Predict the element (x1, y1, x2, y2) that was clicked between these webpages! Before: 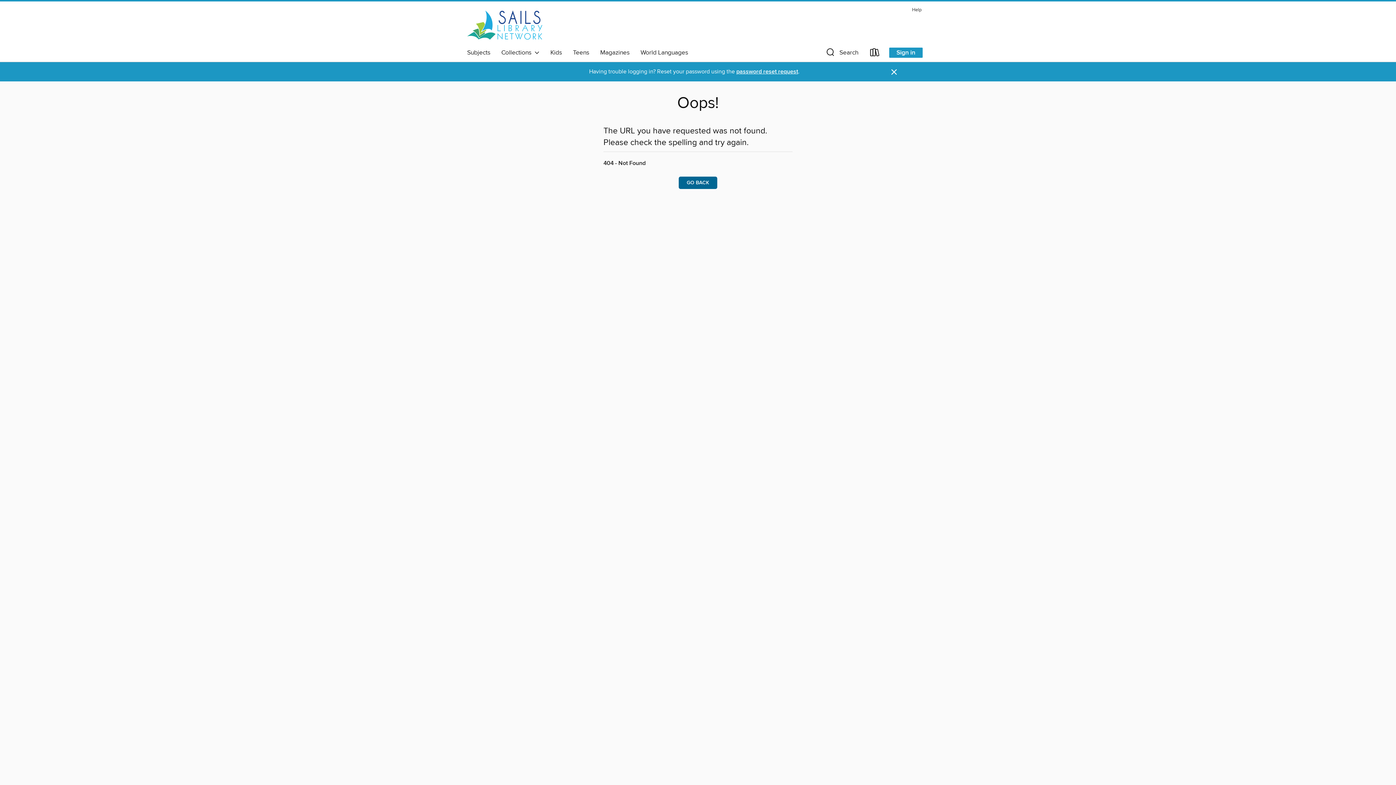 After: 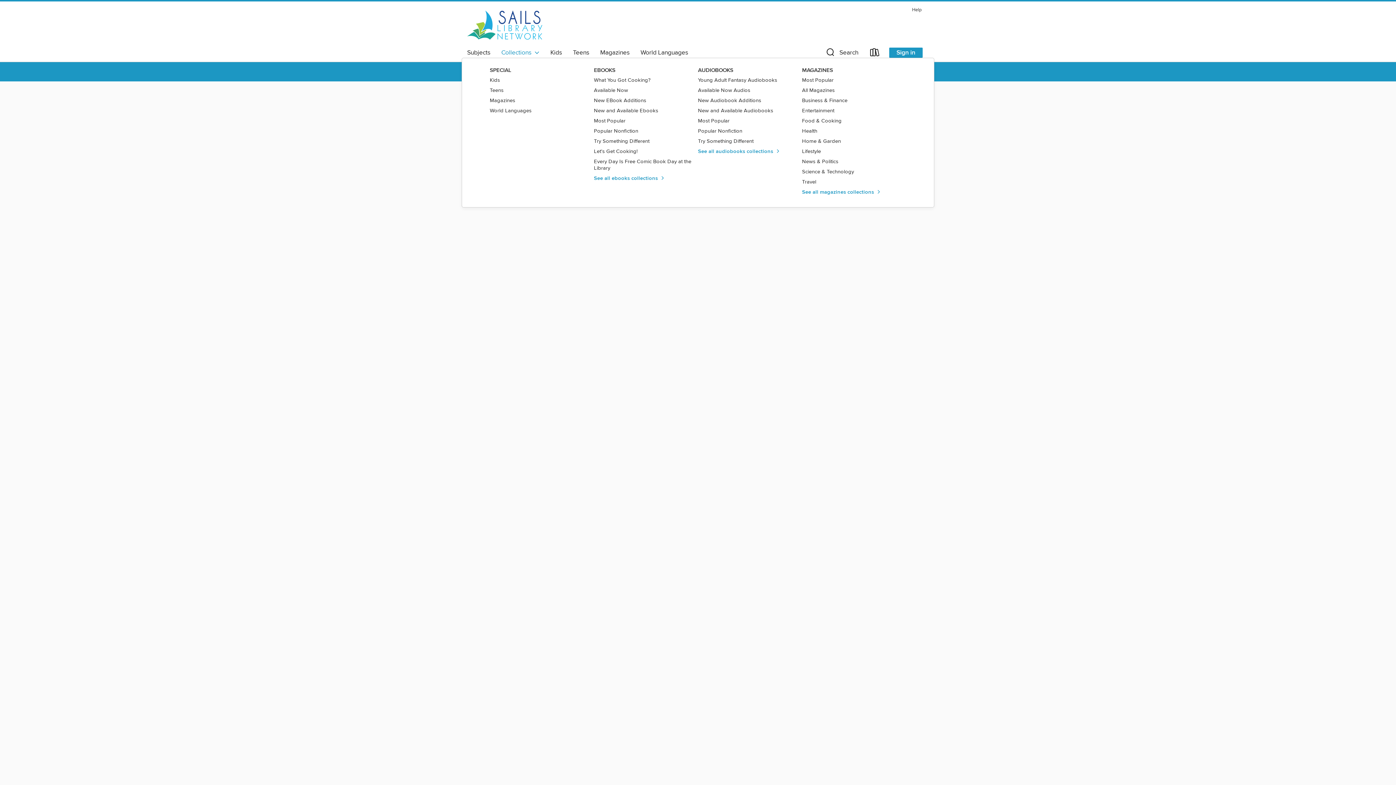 Action: bbox: (496, 46, 545, 58) label: Collections  